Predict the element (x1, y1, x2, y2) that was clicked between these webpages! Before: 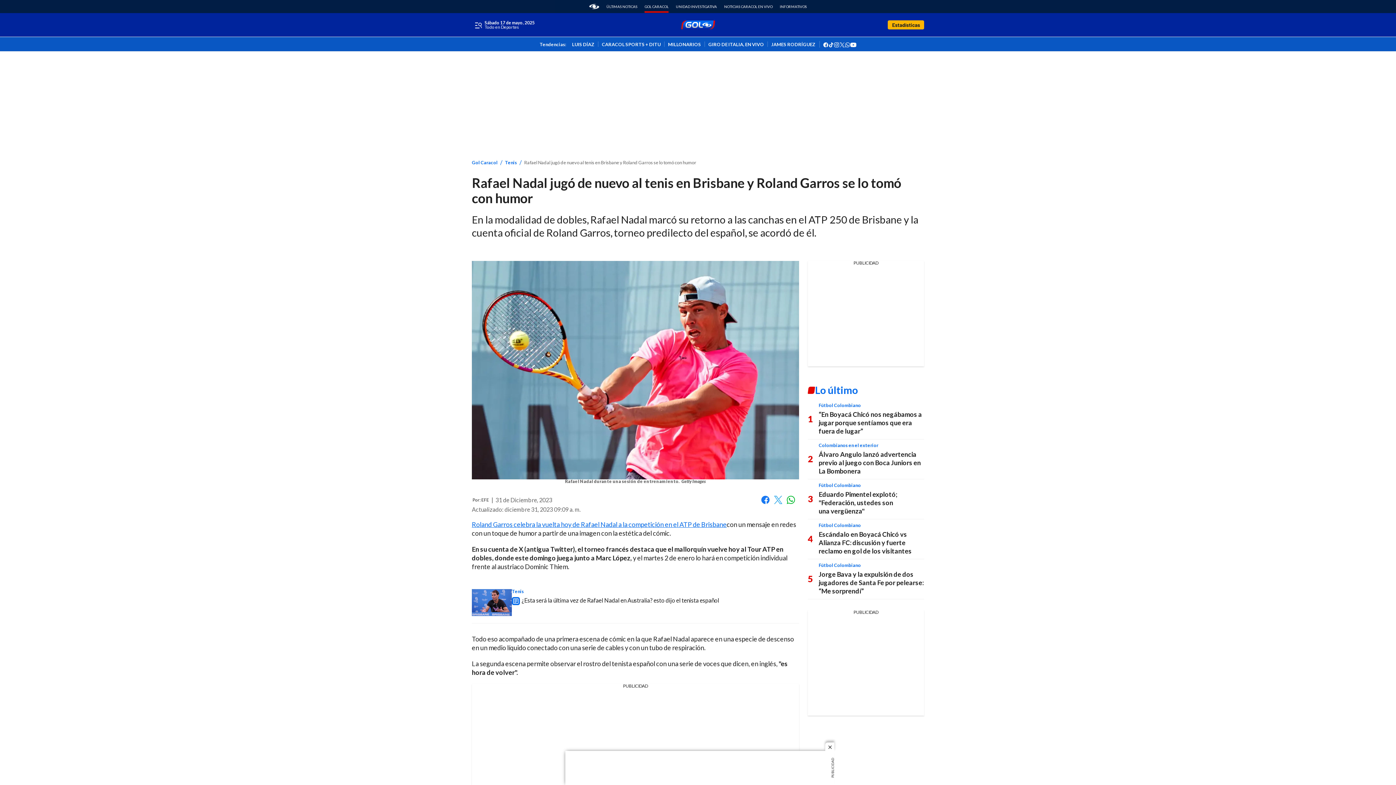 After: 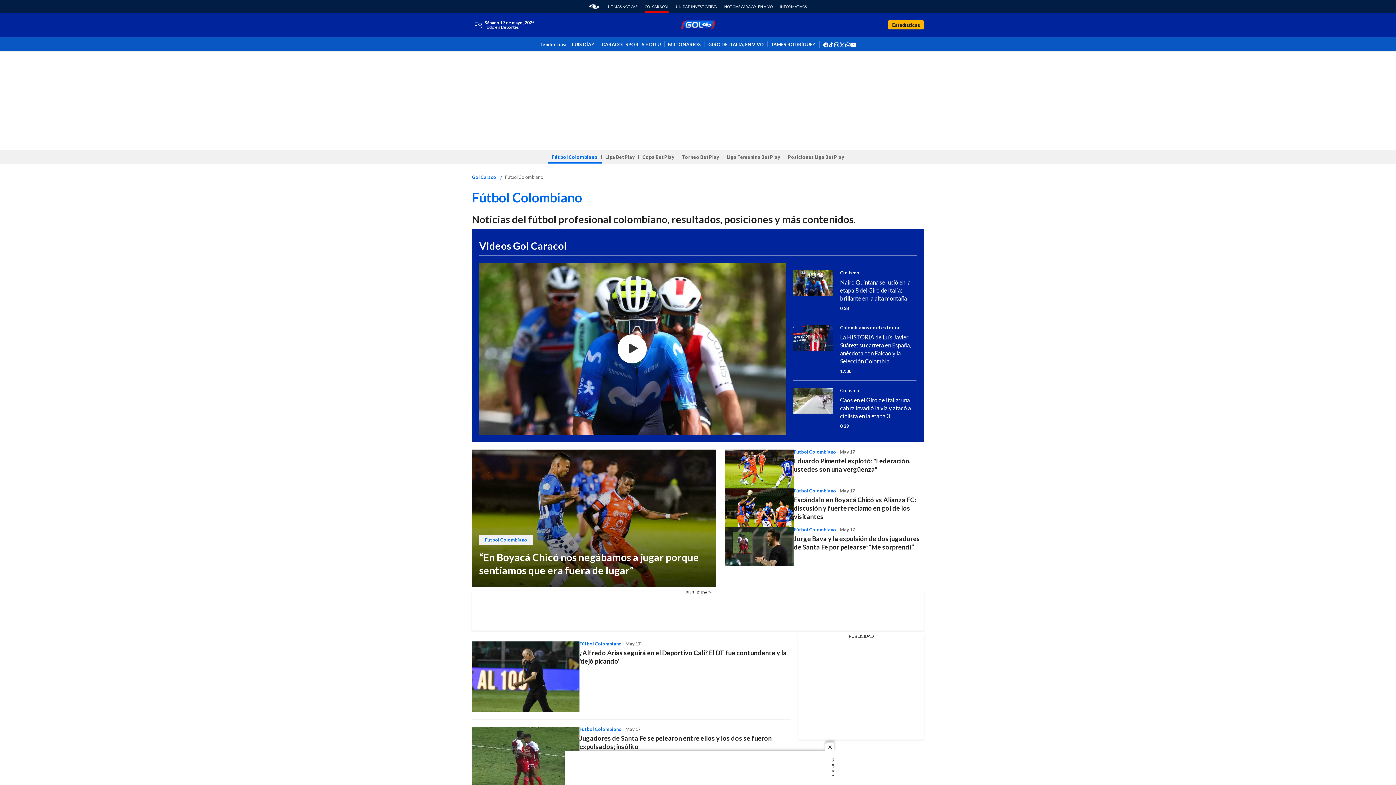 Action: label: Fútbol Colombiano bbox: (818, 562, 861, 568)